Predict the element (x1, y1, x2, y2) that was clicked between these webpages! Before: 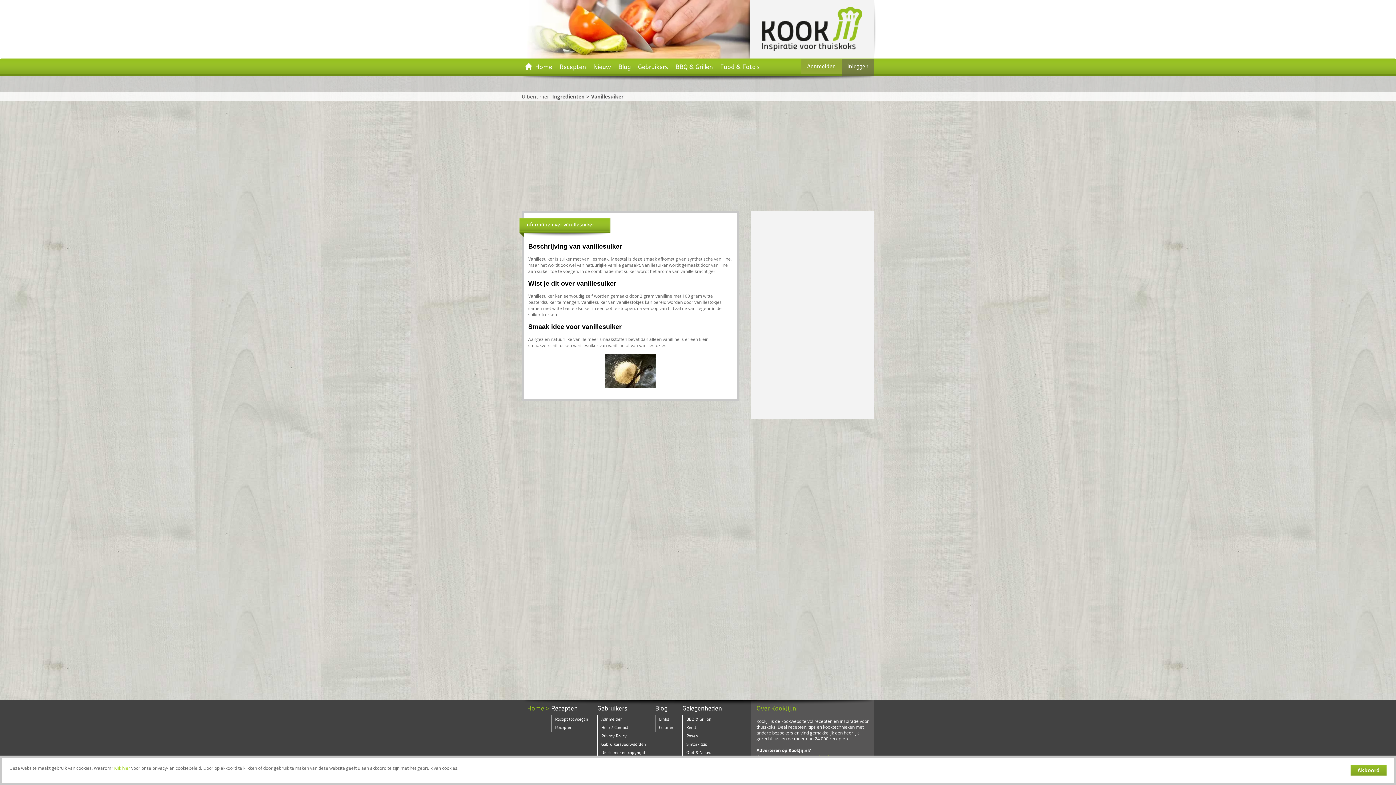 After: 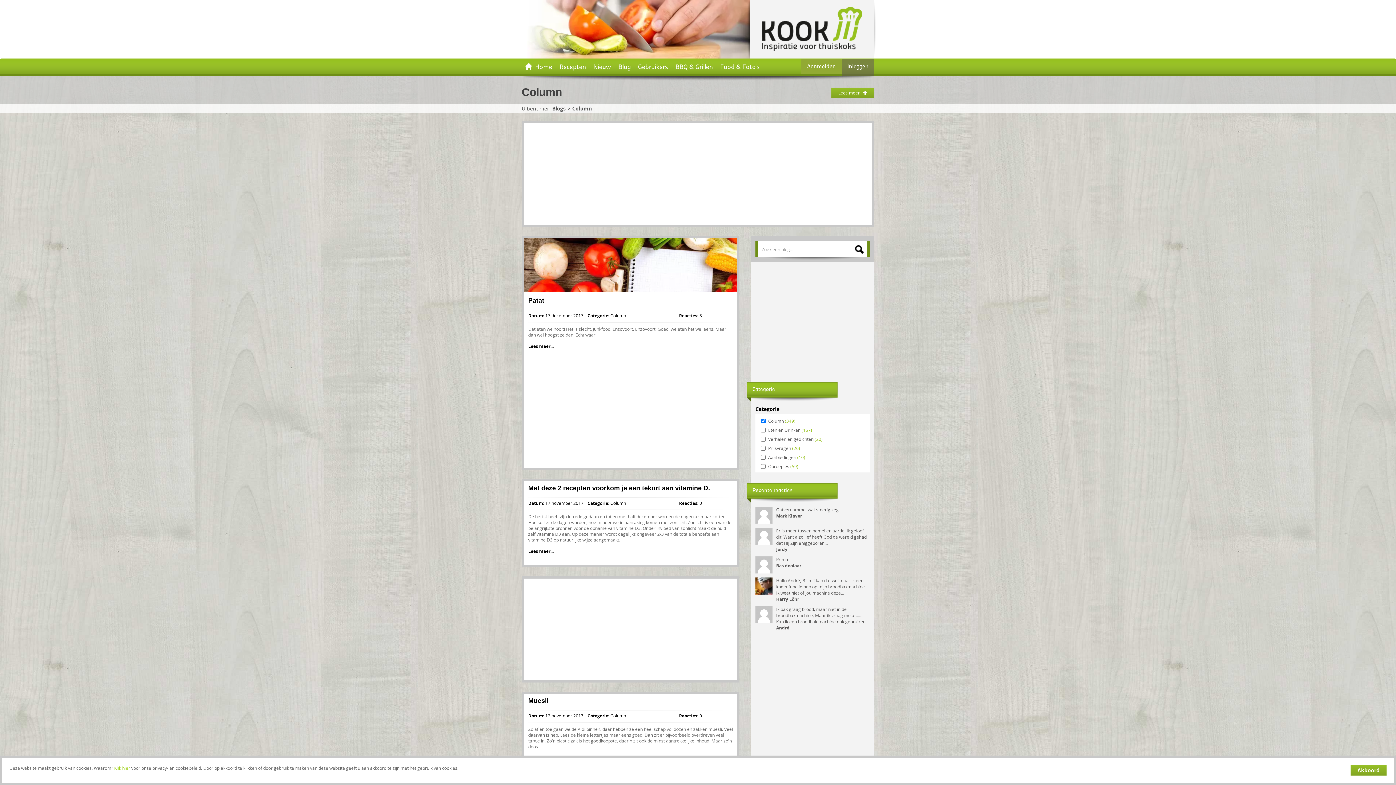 Action: label: Column bbox: (659, 724, 673, 732)